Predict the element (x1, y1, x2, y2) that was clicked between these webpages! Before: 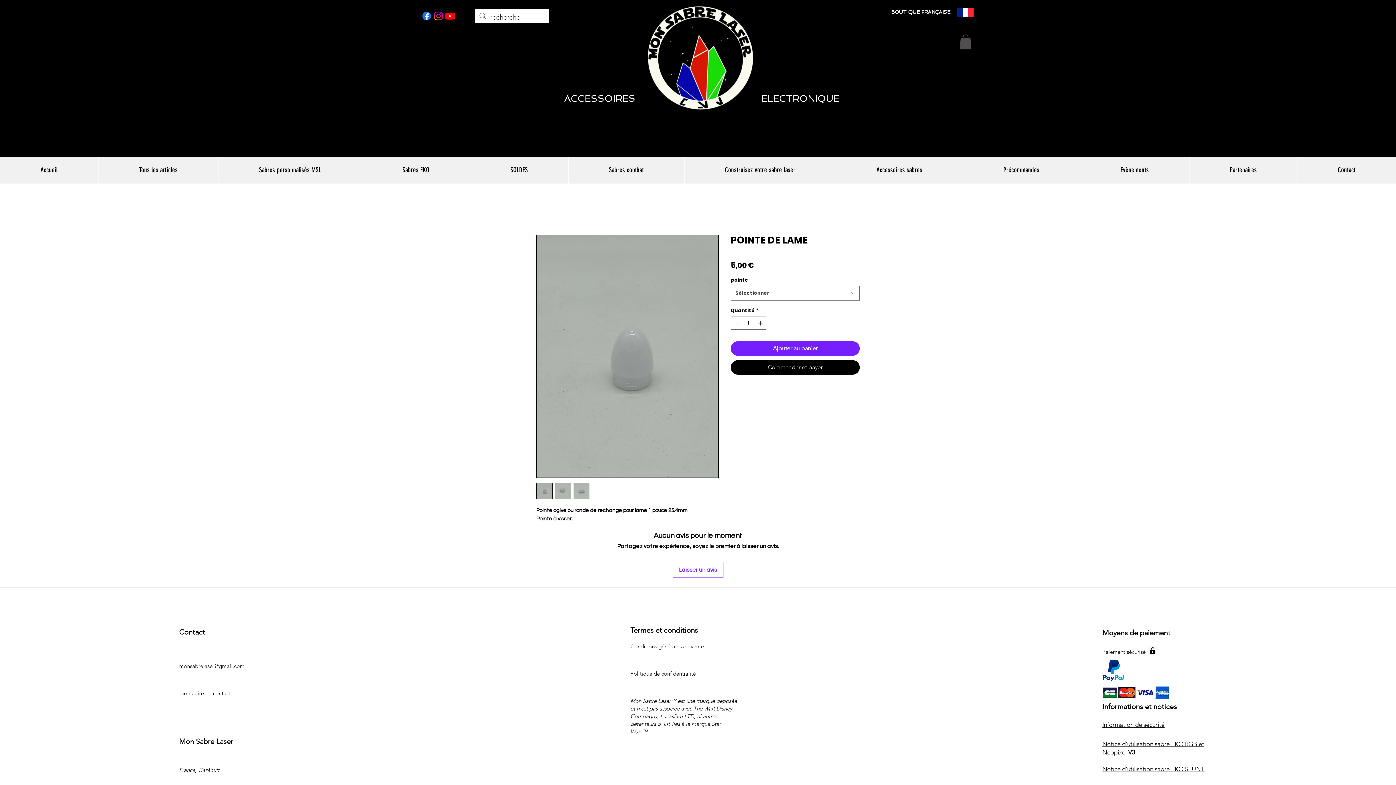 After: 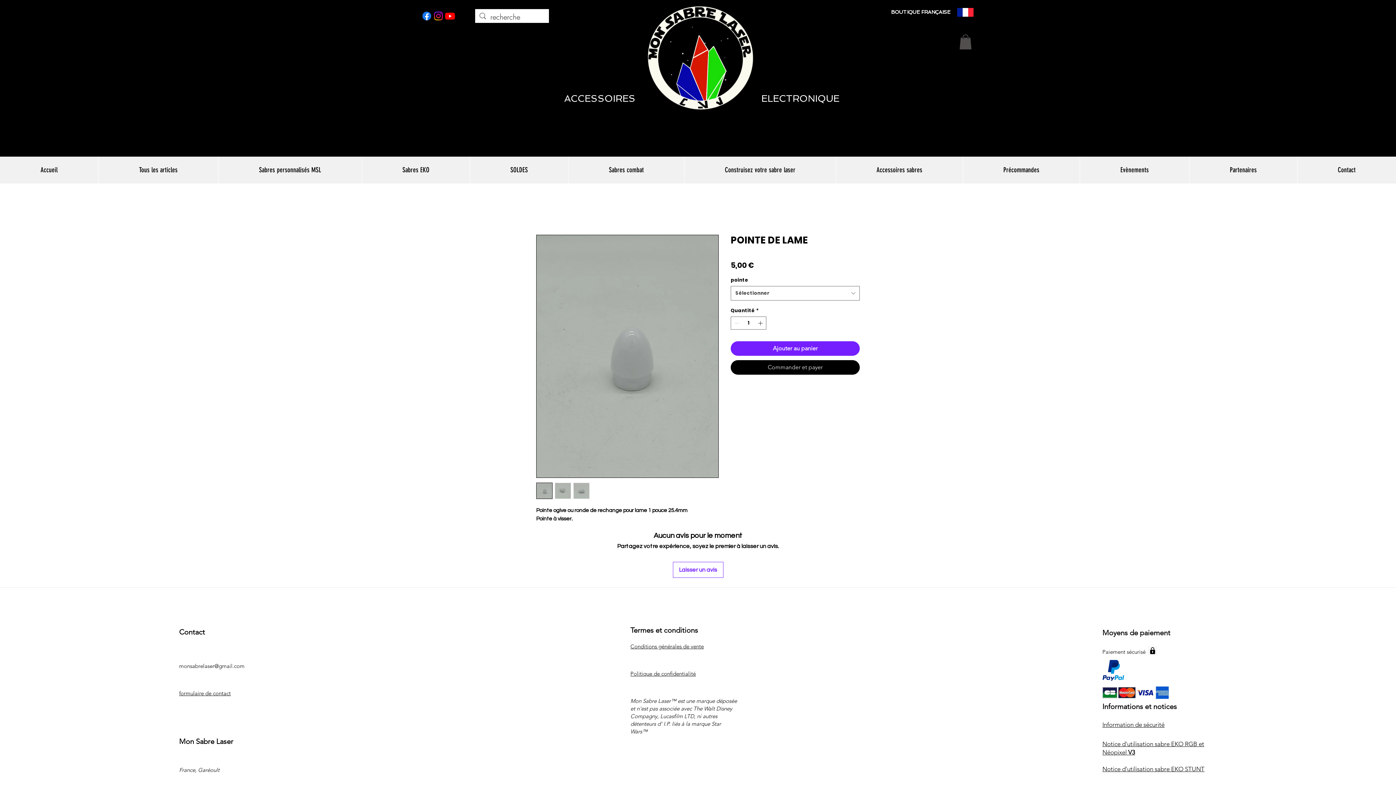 Action: bbox: (444, 10, 456, 21) label: Chaine You tube Mon sabre Laser